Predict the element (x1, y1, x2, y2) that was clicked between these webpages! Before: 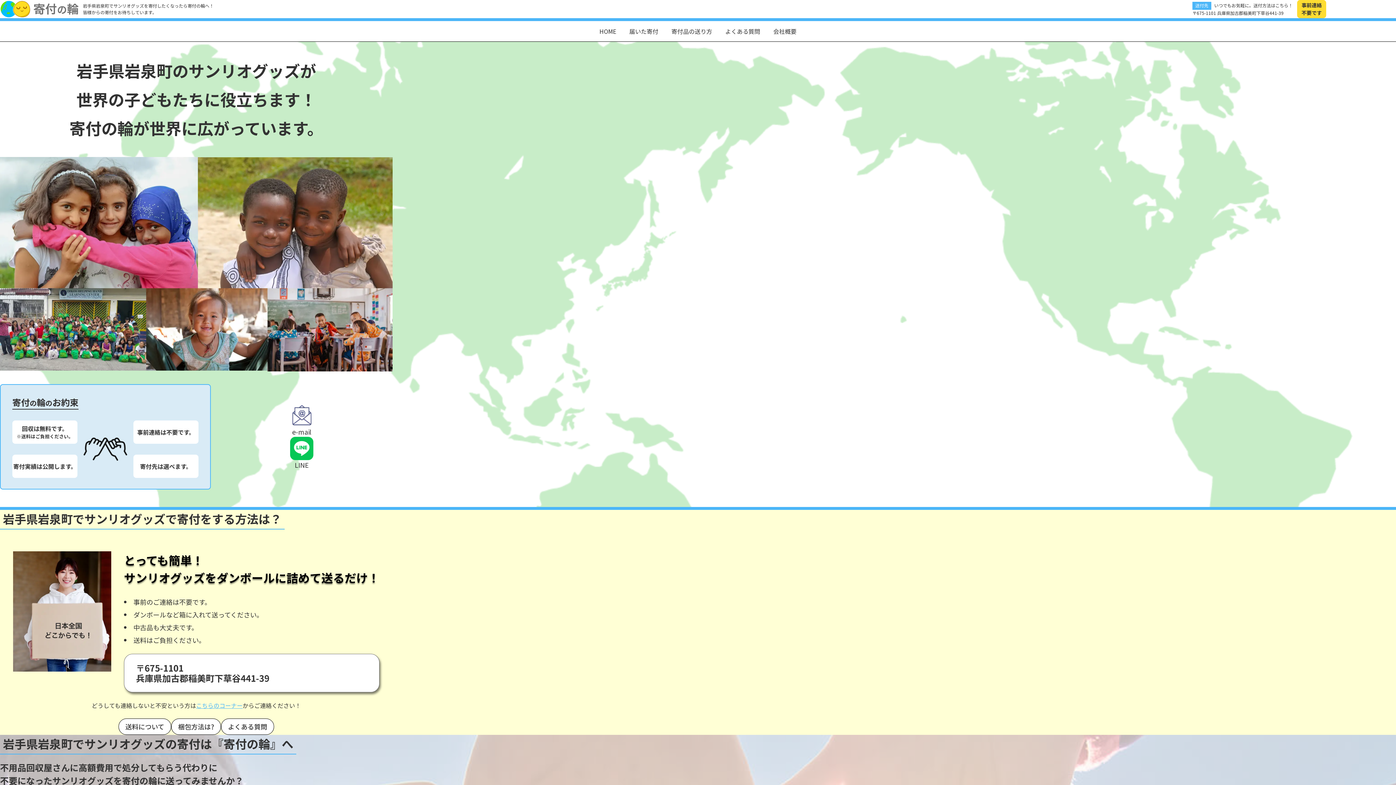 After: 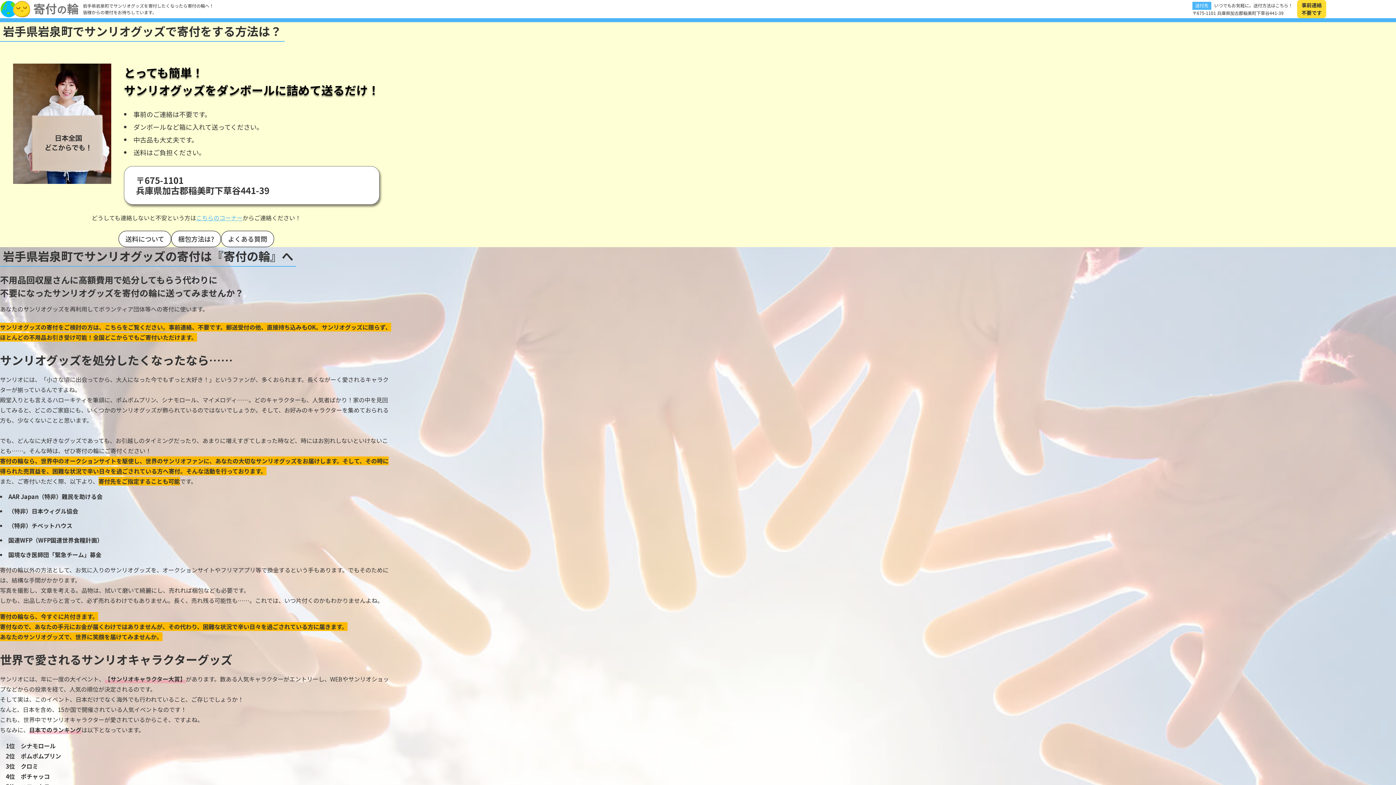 Action: label: 寄付品の送り方 bbox: (665, 21, 718, 41)